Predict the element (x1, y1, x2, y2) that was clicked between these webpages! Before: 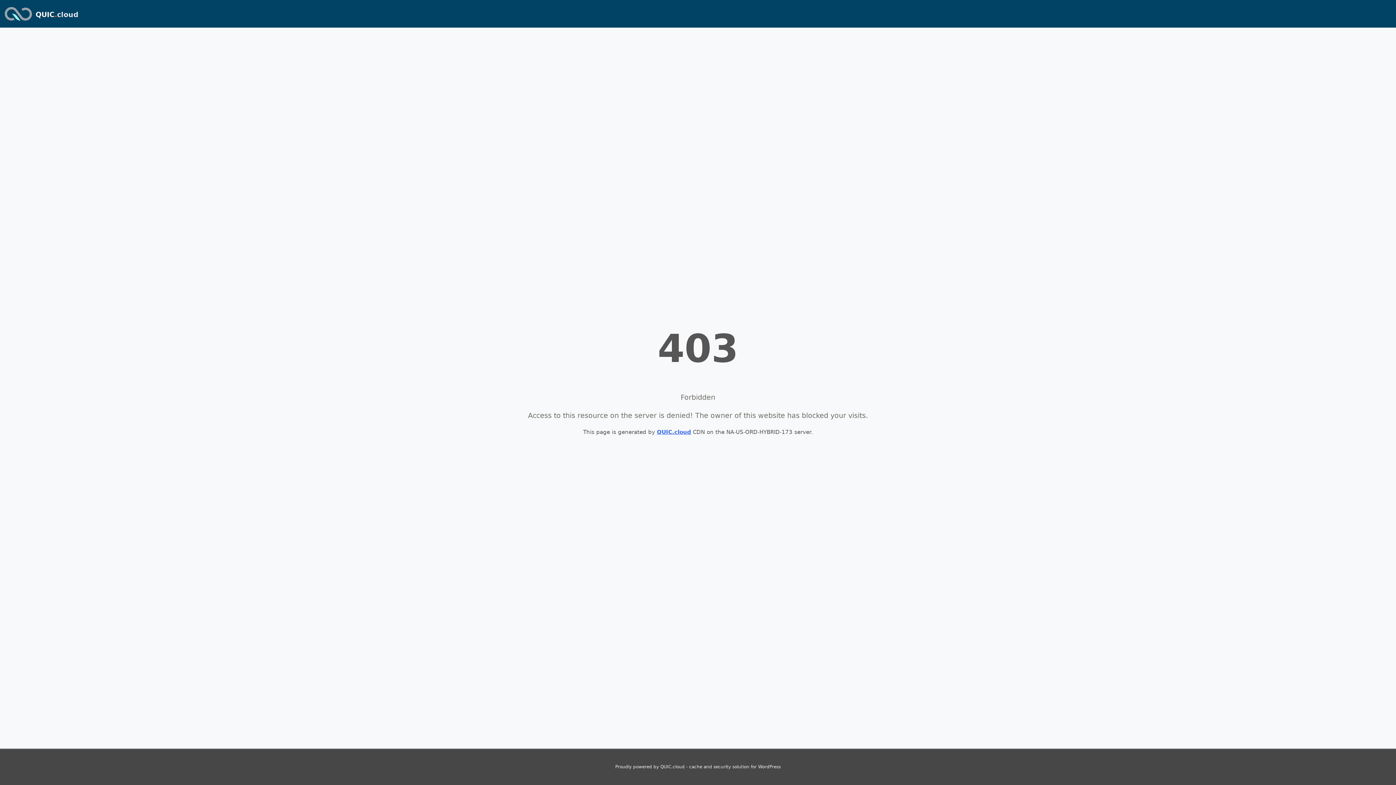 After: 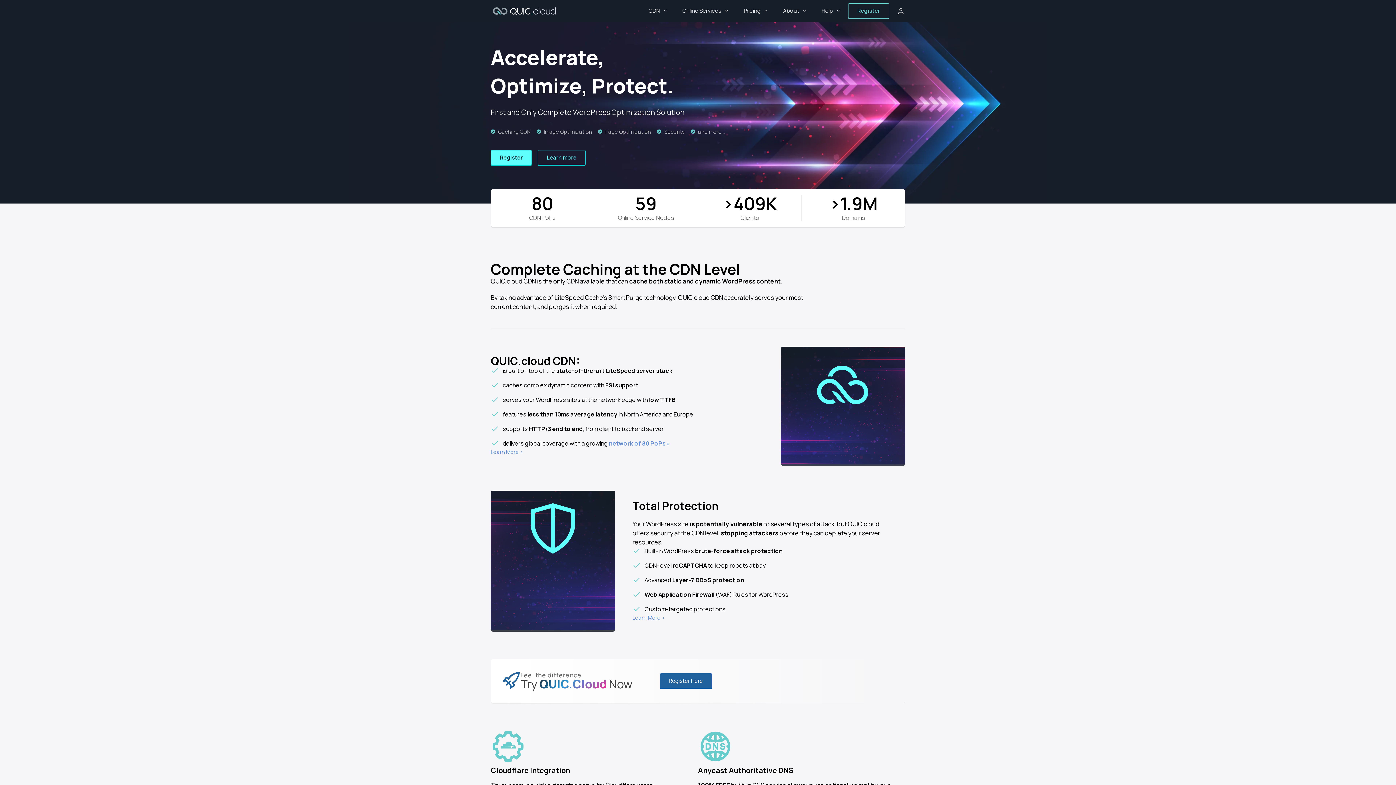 Action: label: QUIC.cloud bbox: (35, 10, 78, 18)